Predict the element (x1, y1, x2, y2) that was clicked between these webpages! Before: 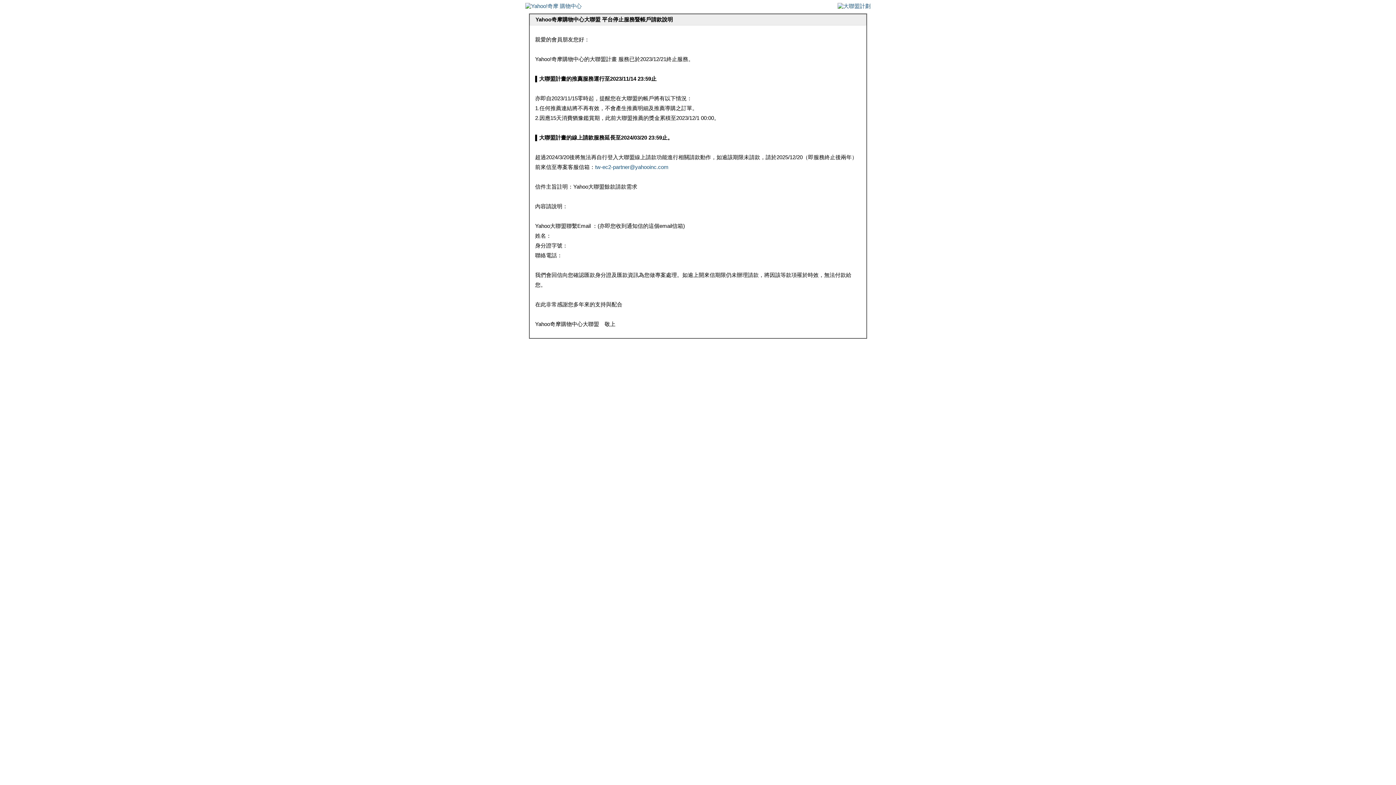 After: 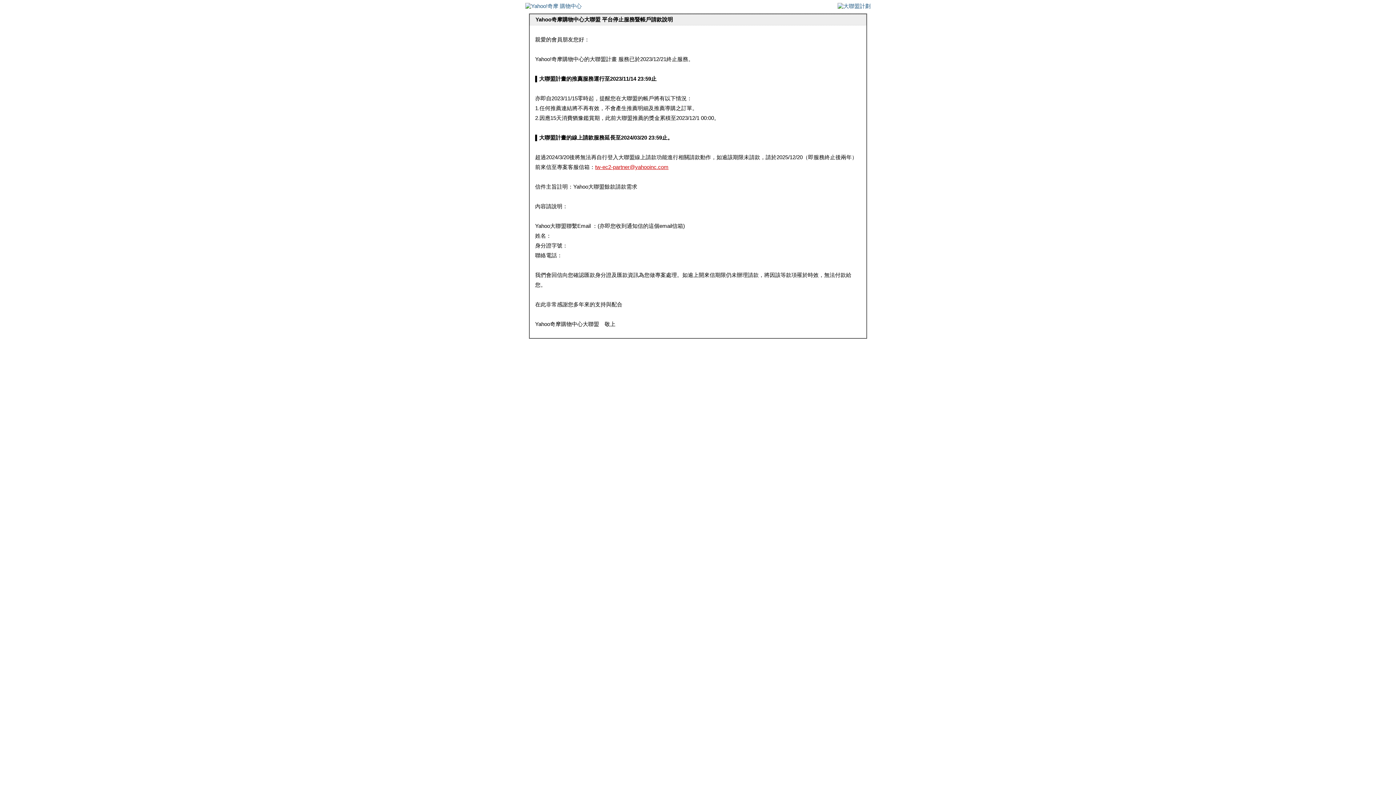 Action: label: tw-ec2-partner@yahooinc.com bbox: (595, 164, 668, 170)